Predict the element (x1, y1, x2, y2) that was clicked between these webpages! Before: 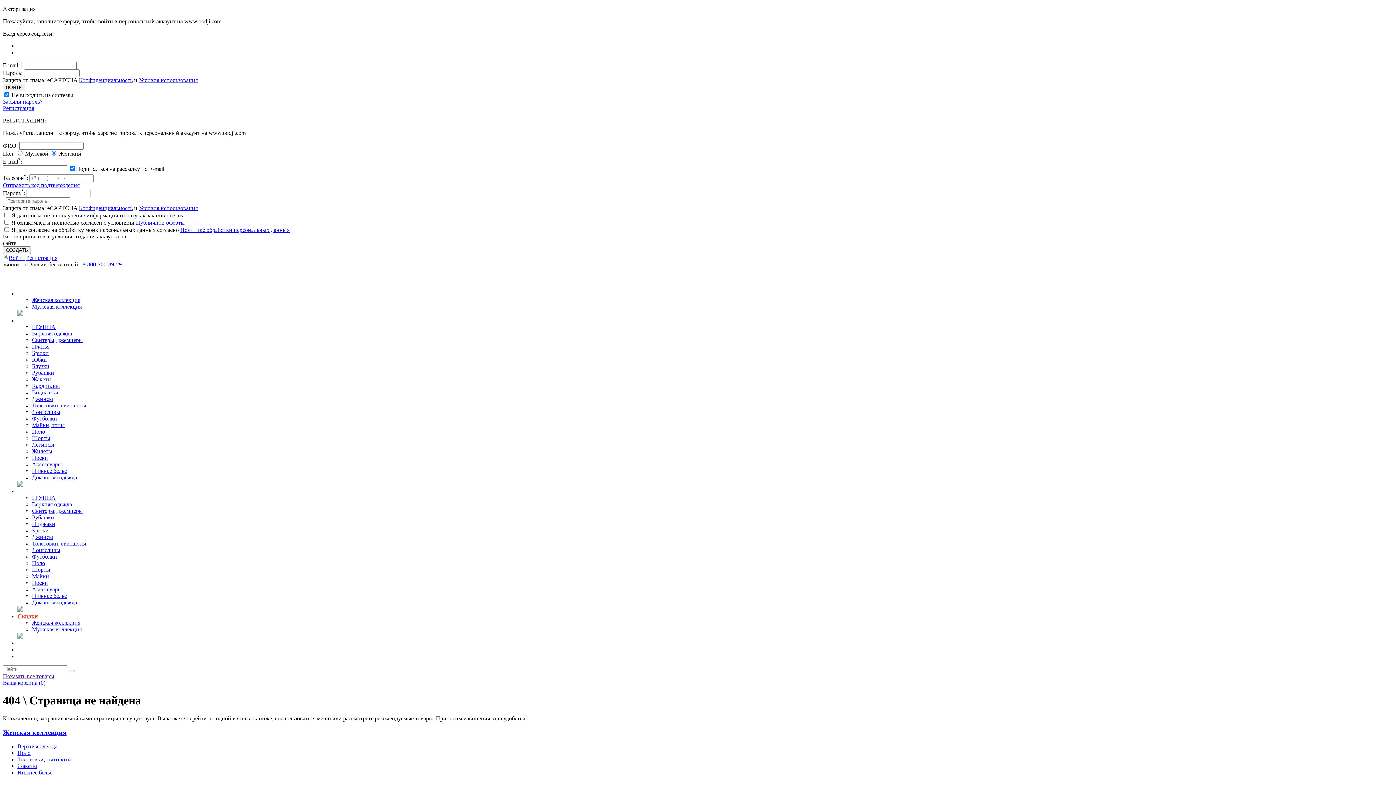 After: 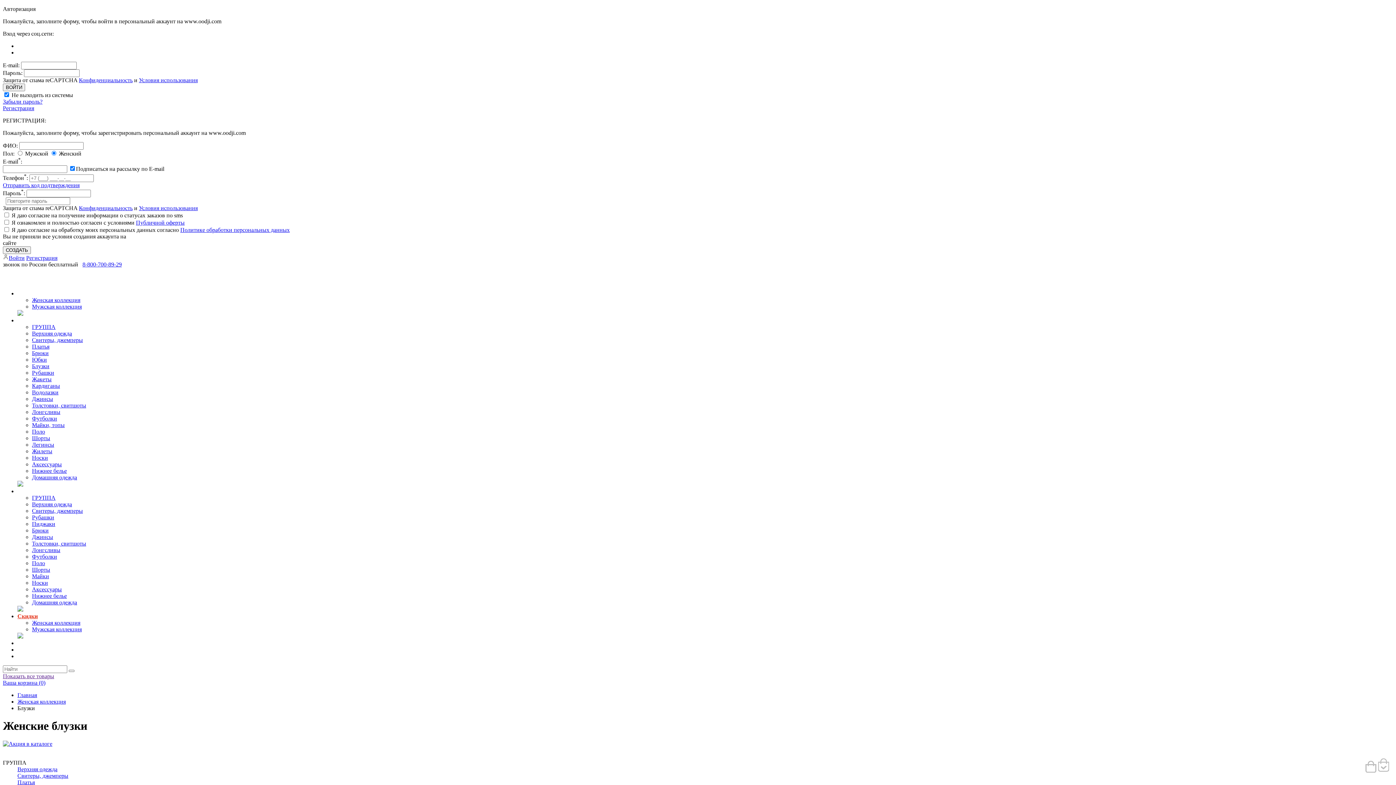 Action: label: Блузки bbox: (32, 363, 49, 369)